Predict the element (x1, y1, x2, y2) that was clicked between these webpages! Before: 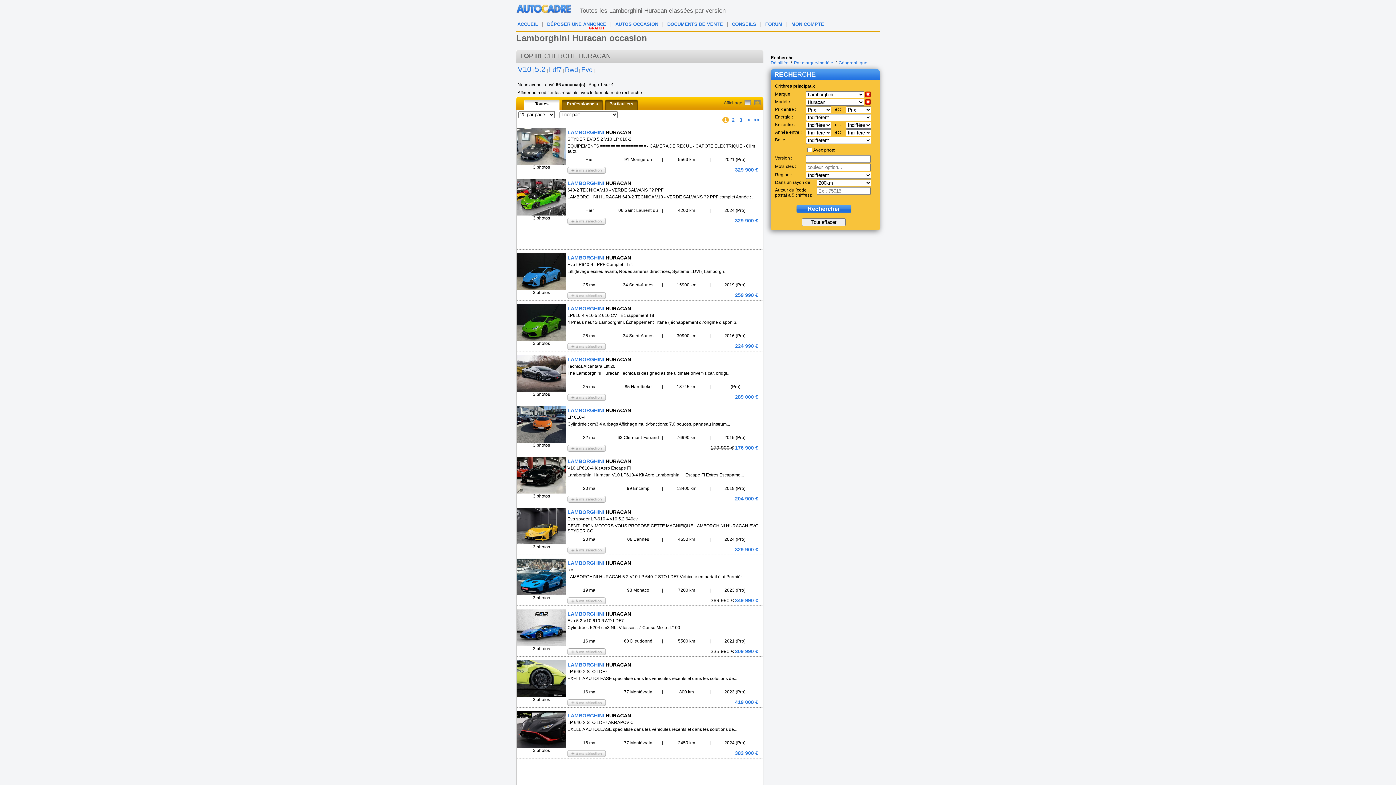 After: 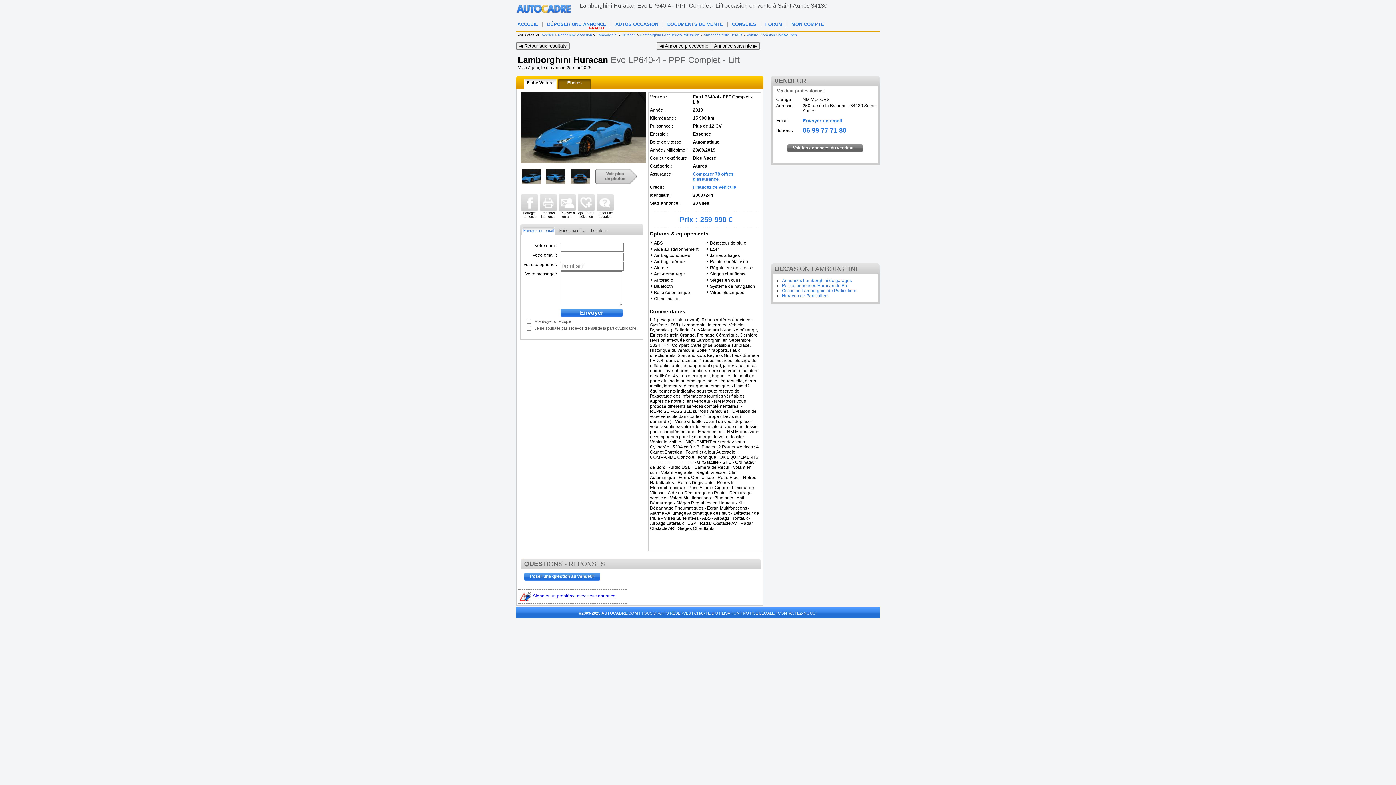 Action: bbox: (517, 249, 762, 300) label: 3 photos
LAMBORGHINI HURACAN
Evo LP640-4 - PPF Complet - Lift
Lift (levage essieu avant), Roues arrières directrices, Système LDVI ( Lamborgh...
25 mai
|
34 Saint-Aunès
|
15900 km
|
2019 (Pro)
259 990 €
